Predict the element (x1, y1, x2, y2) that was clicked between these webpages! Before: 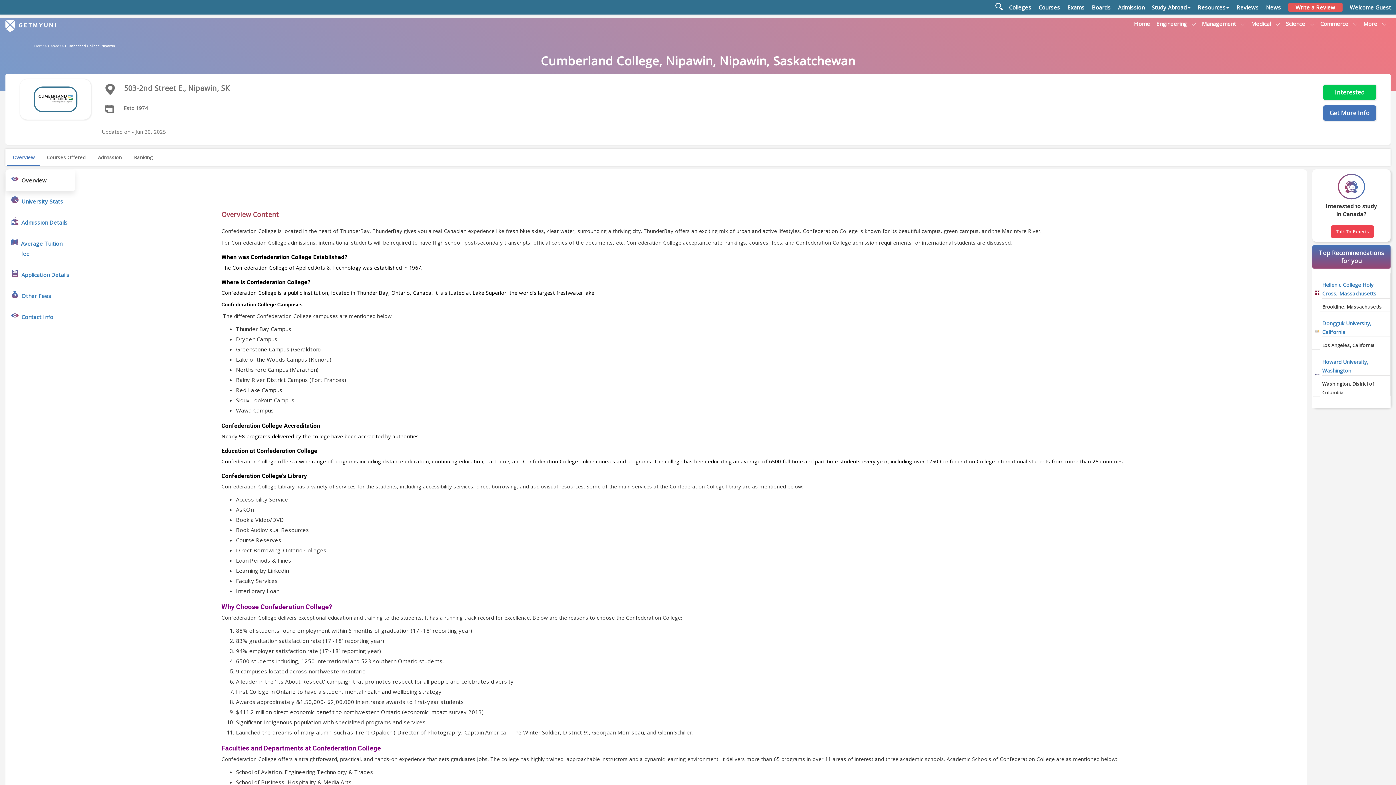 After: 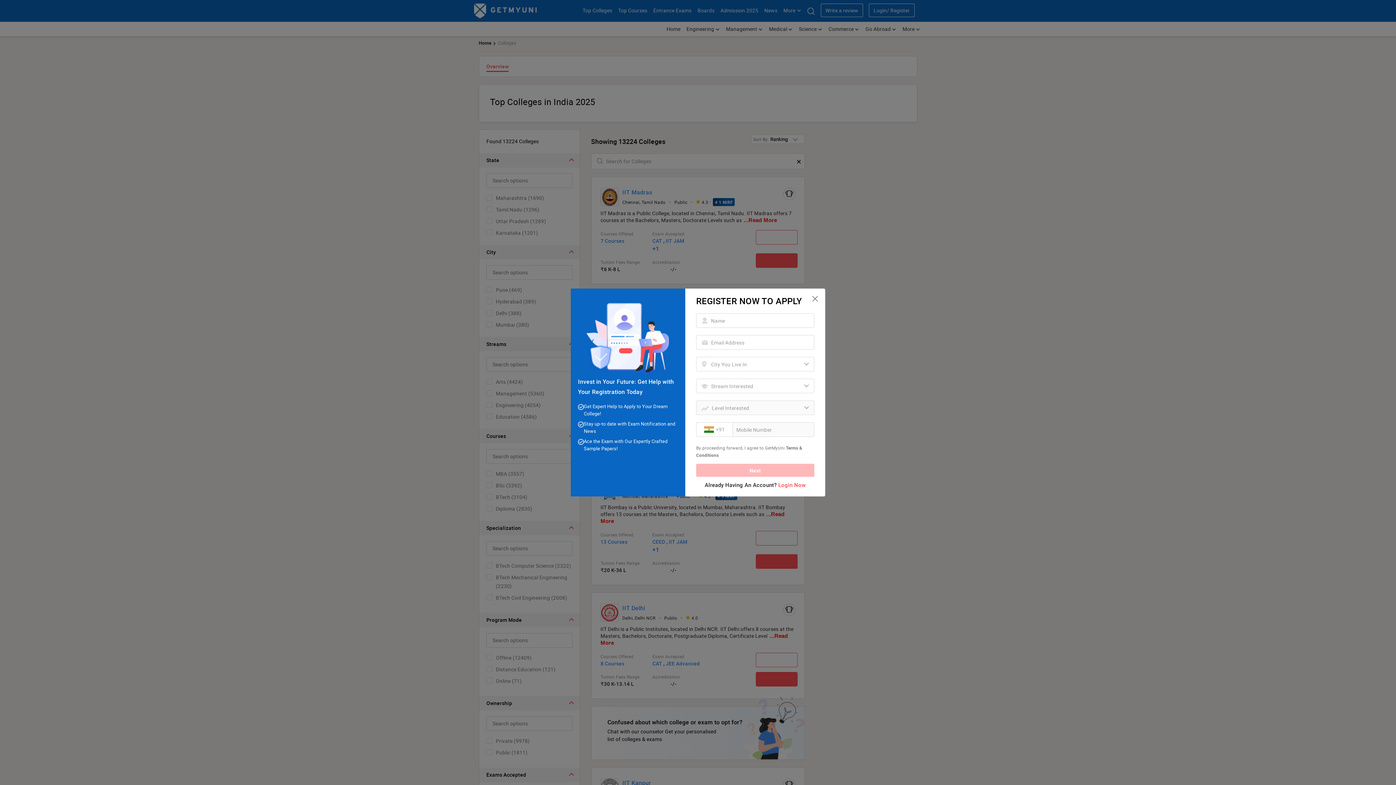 Action: label: Colleges bbox: (1005, 0, 1035, 14)